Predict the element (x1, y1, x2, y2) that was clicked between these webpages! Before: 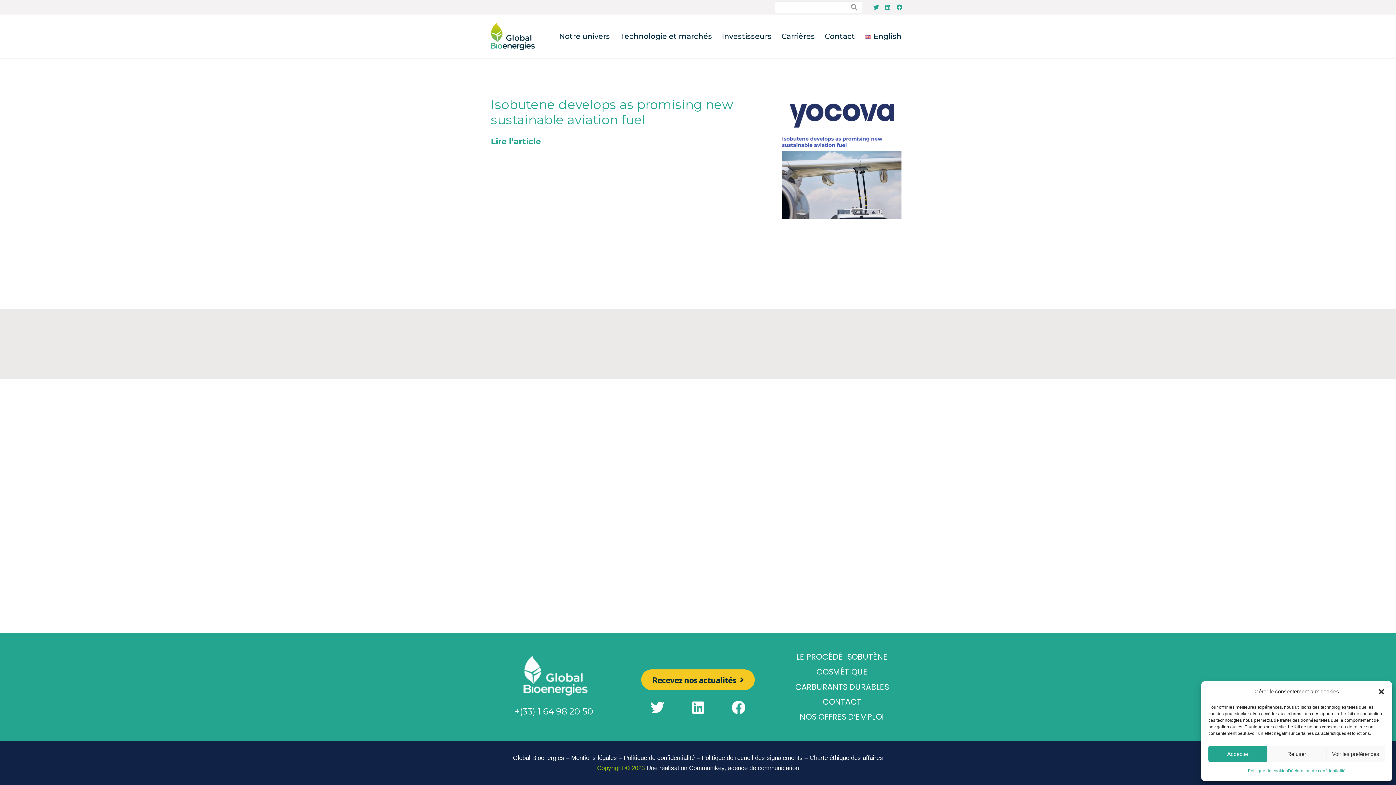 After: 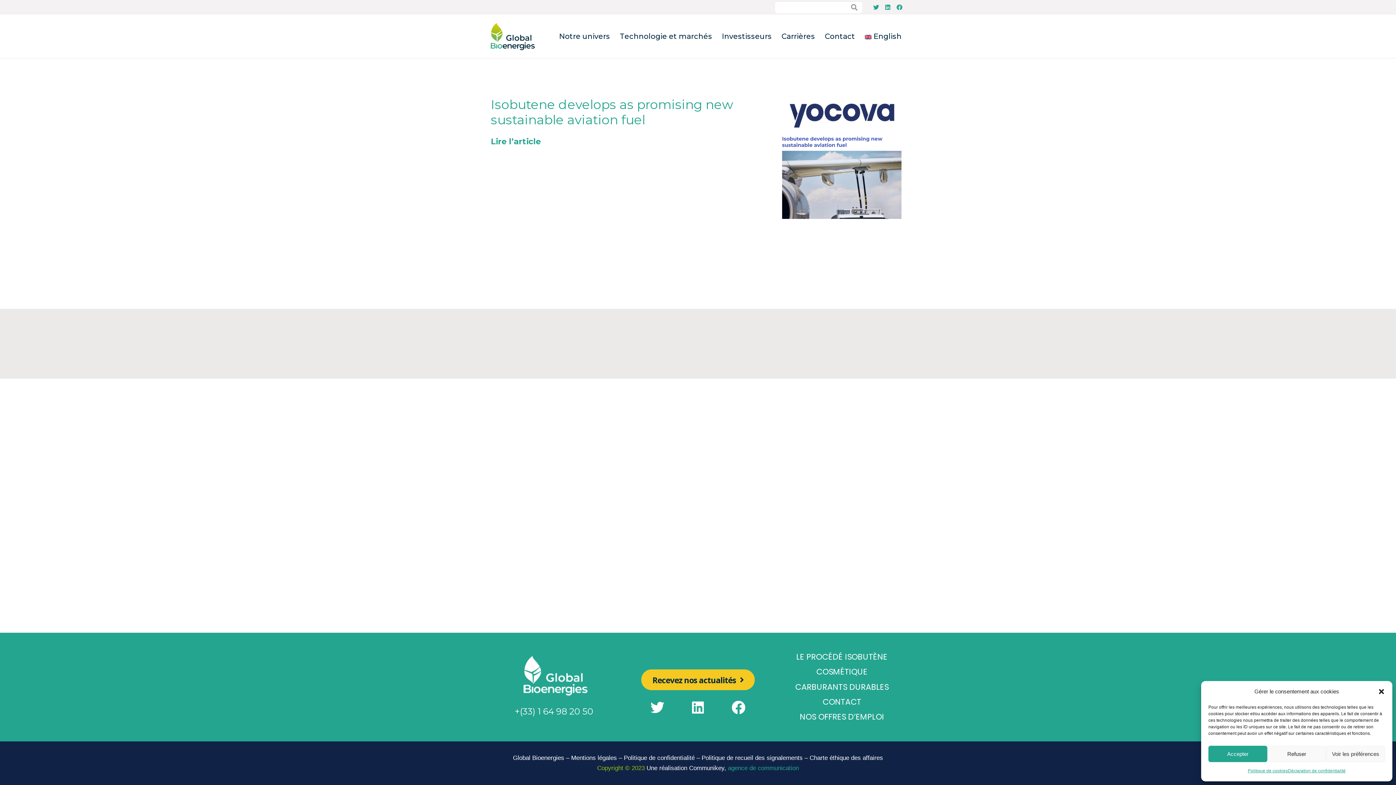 Action: label: agence de communication bbox: (728, 765, 799, 772)